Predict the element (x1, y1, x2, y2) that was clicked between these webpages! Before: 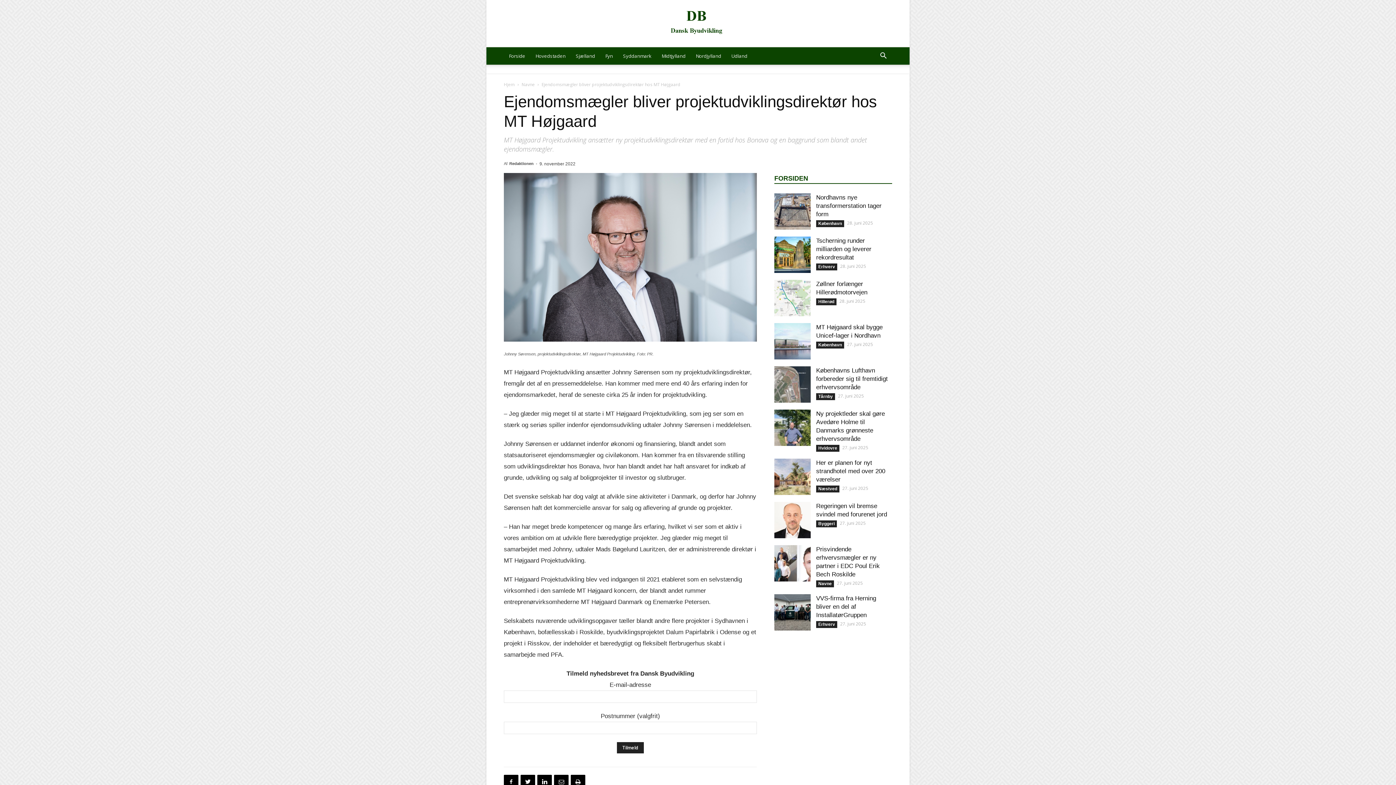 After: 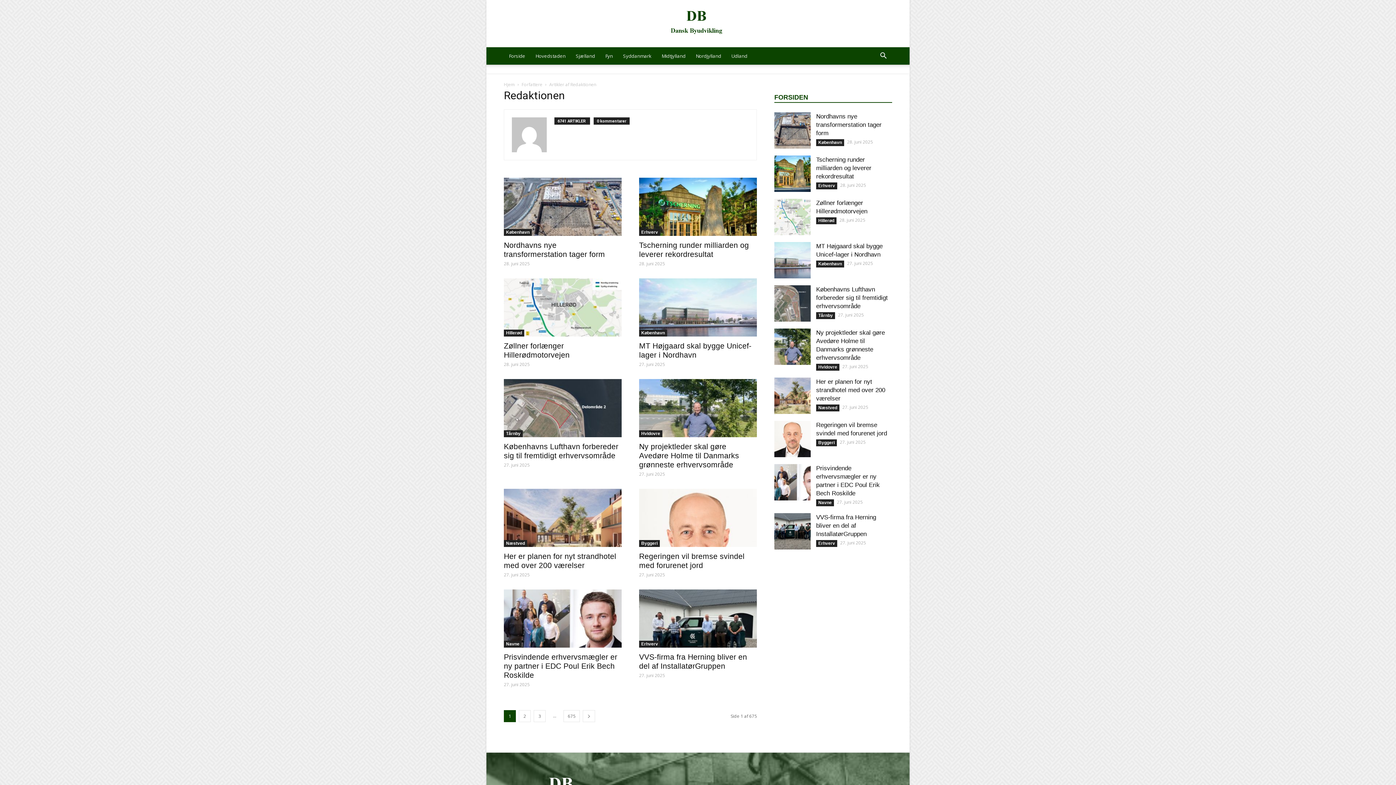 Action: bbox: (509, 161, 533, 165) label: Redaktionen